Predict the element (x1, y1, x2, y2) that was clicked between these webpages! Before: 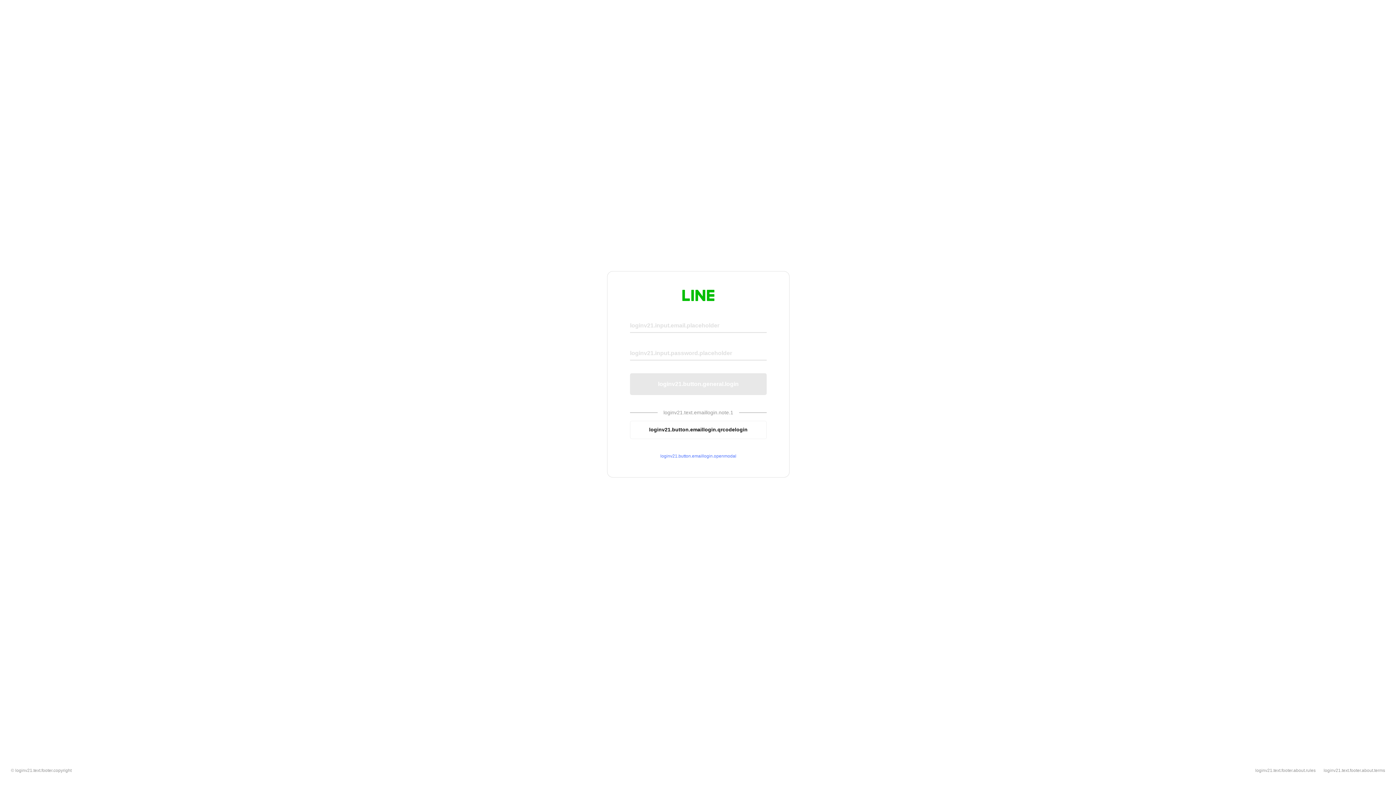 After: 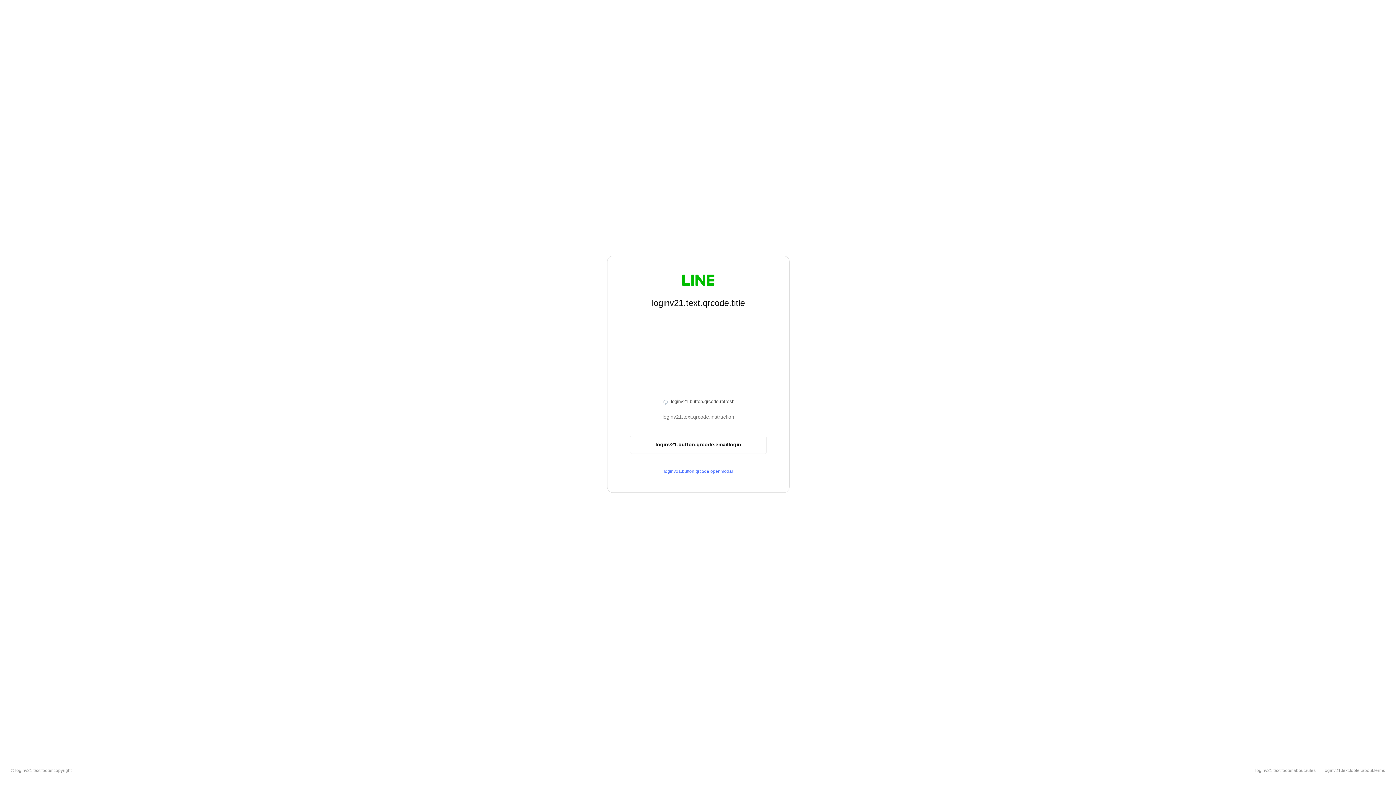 Action: bbox: (630, 420, 766, 439) label: loginv21.button.emaillogin.qrcodelogin